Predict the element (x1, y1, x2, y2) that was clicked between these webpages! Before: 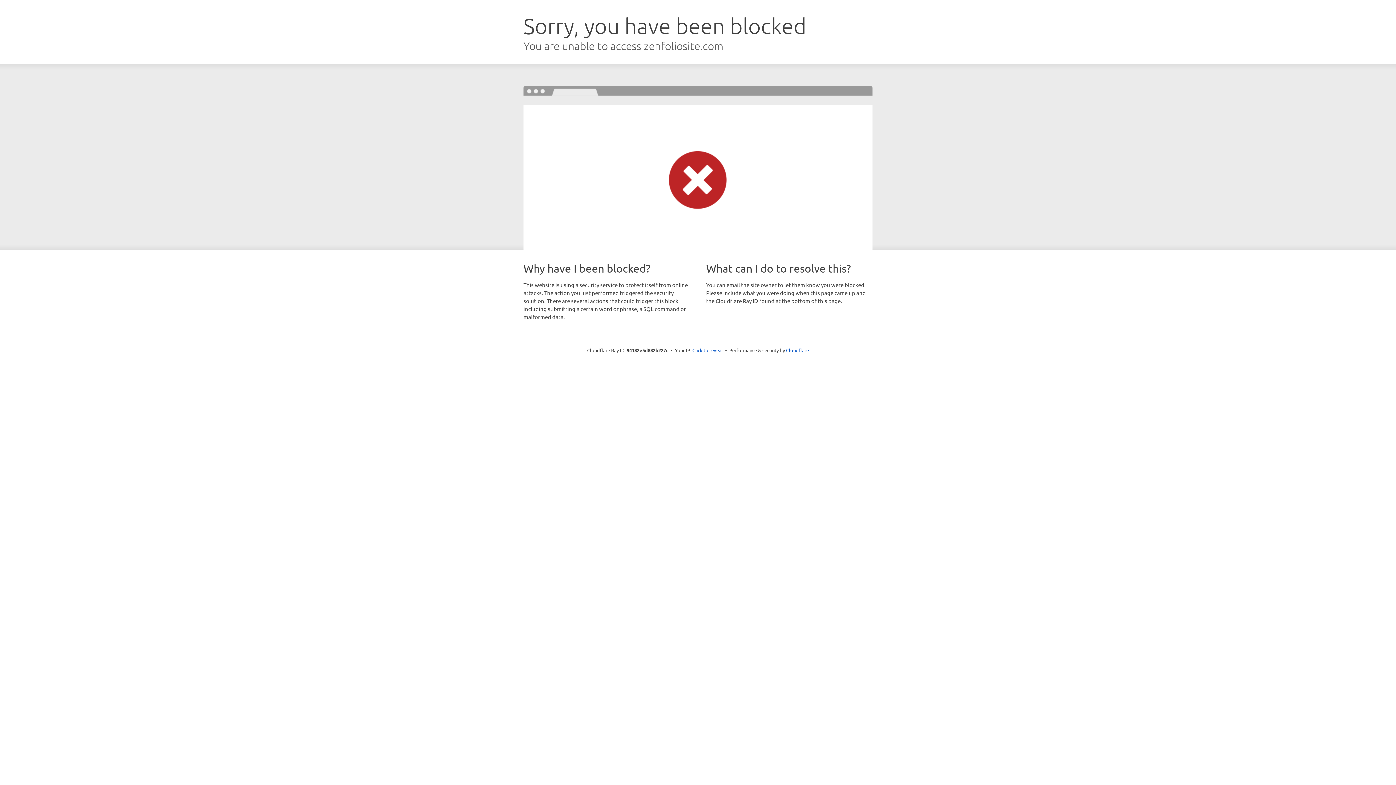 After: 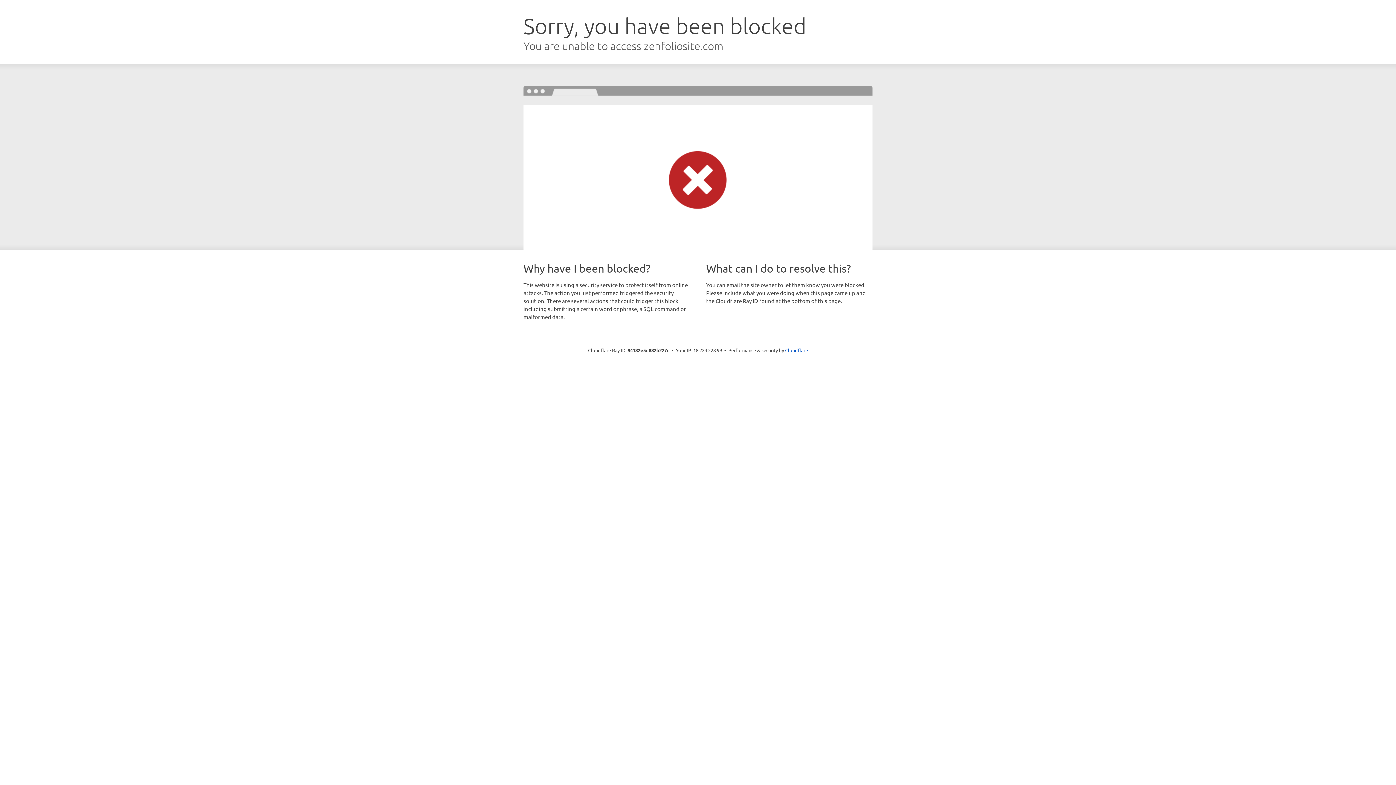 Action: label: Click to reveal bbox: (692, 346, 723, 353)